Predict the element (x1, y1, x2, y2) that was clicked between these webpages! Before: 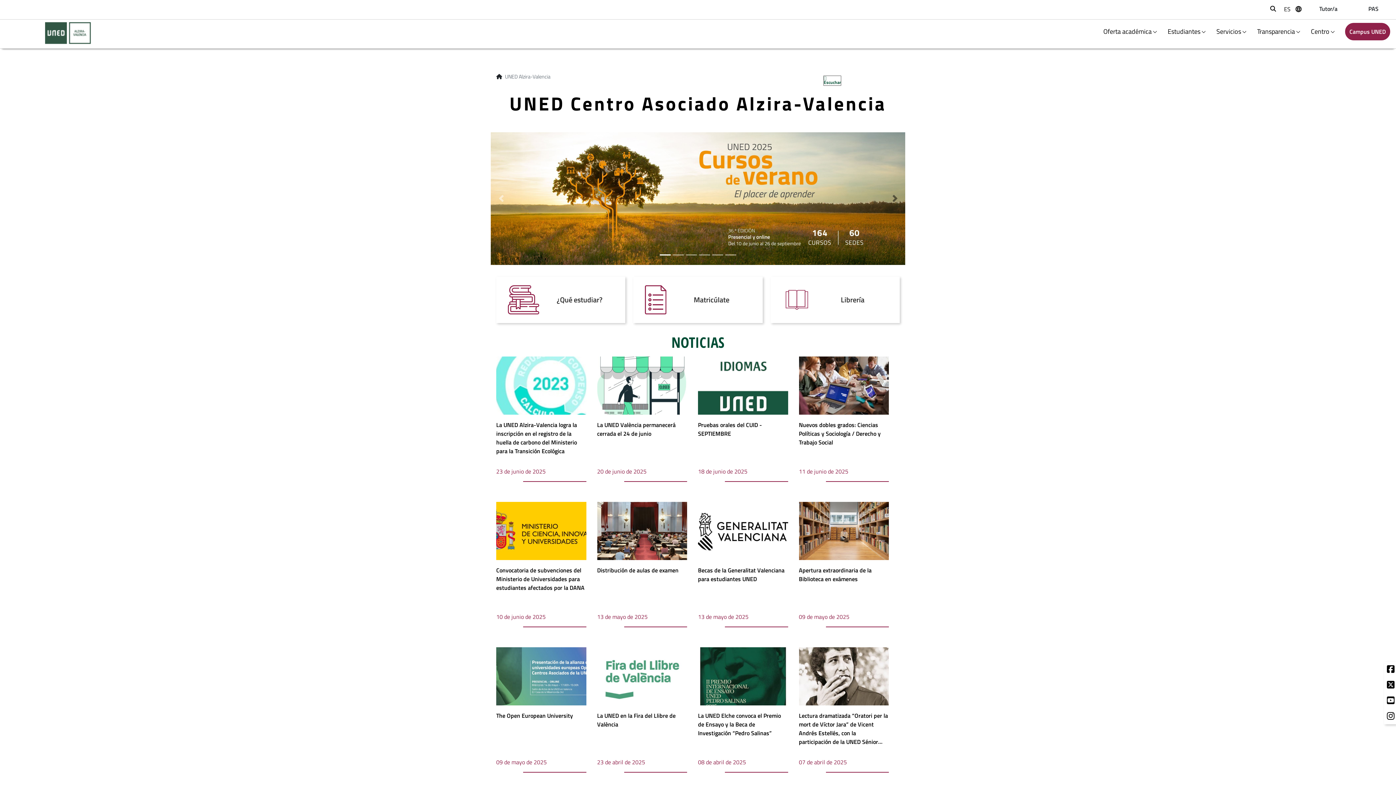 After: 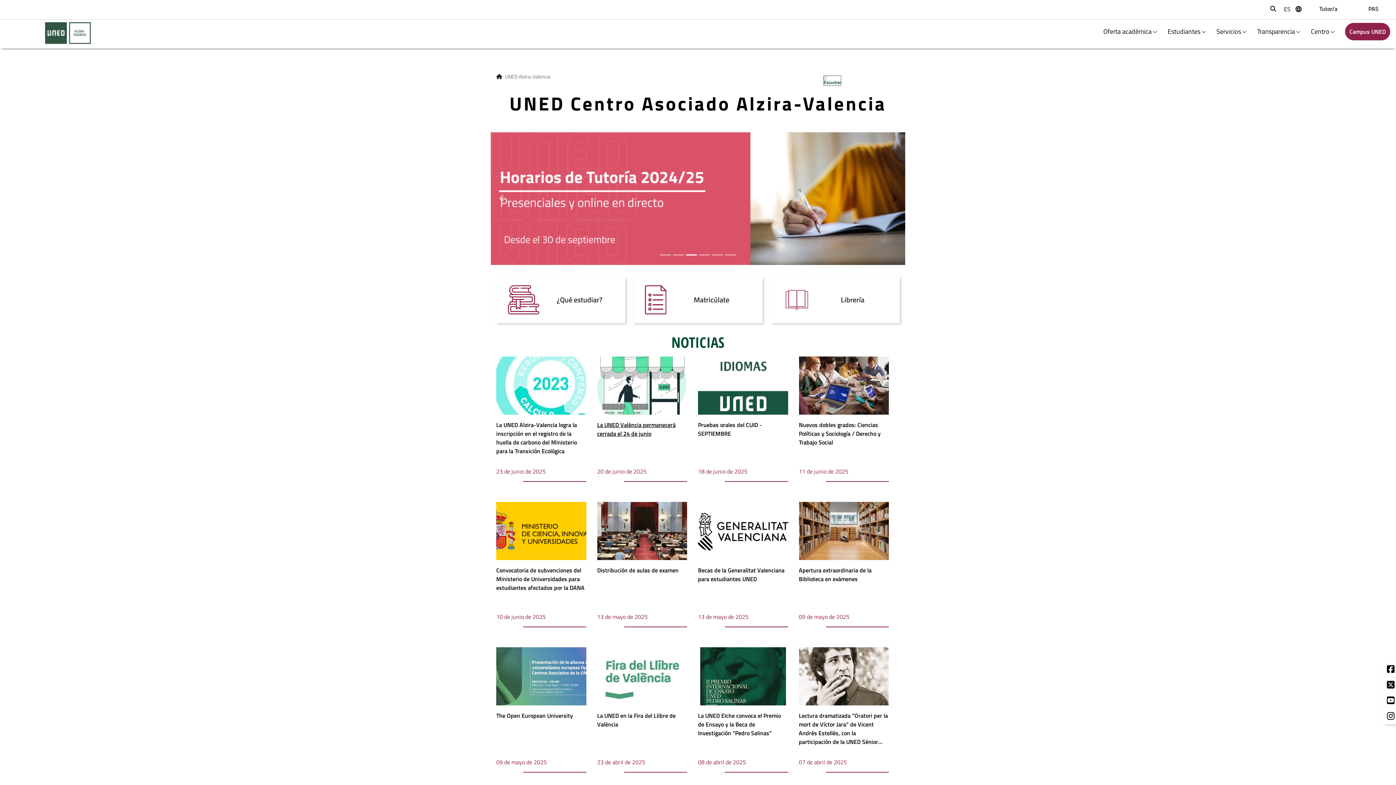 Action: label: La UNED València permanecerá cerrada el 24 de junio bbox: (597, 420, 687, 455)